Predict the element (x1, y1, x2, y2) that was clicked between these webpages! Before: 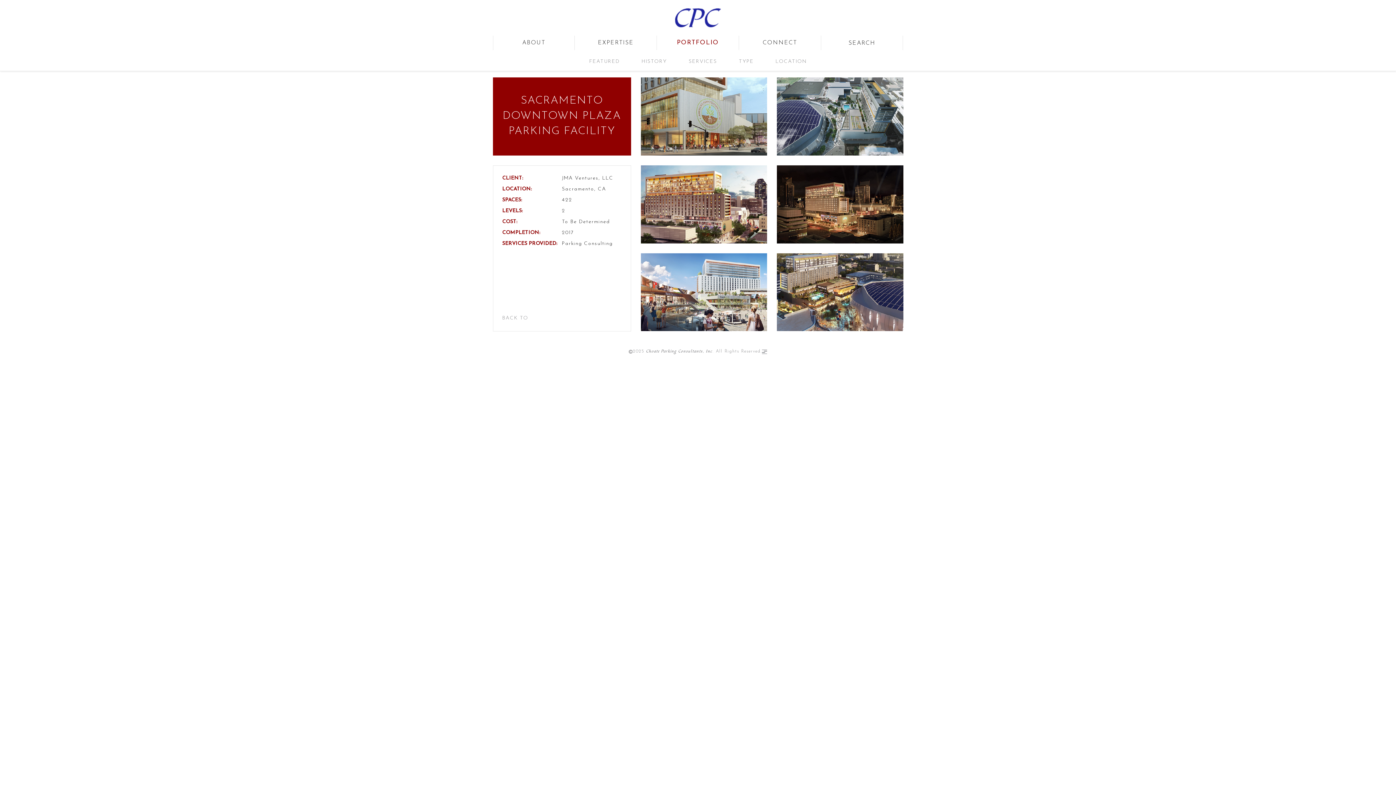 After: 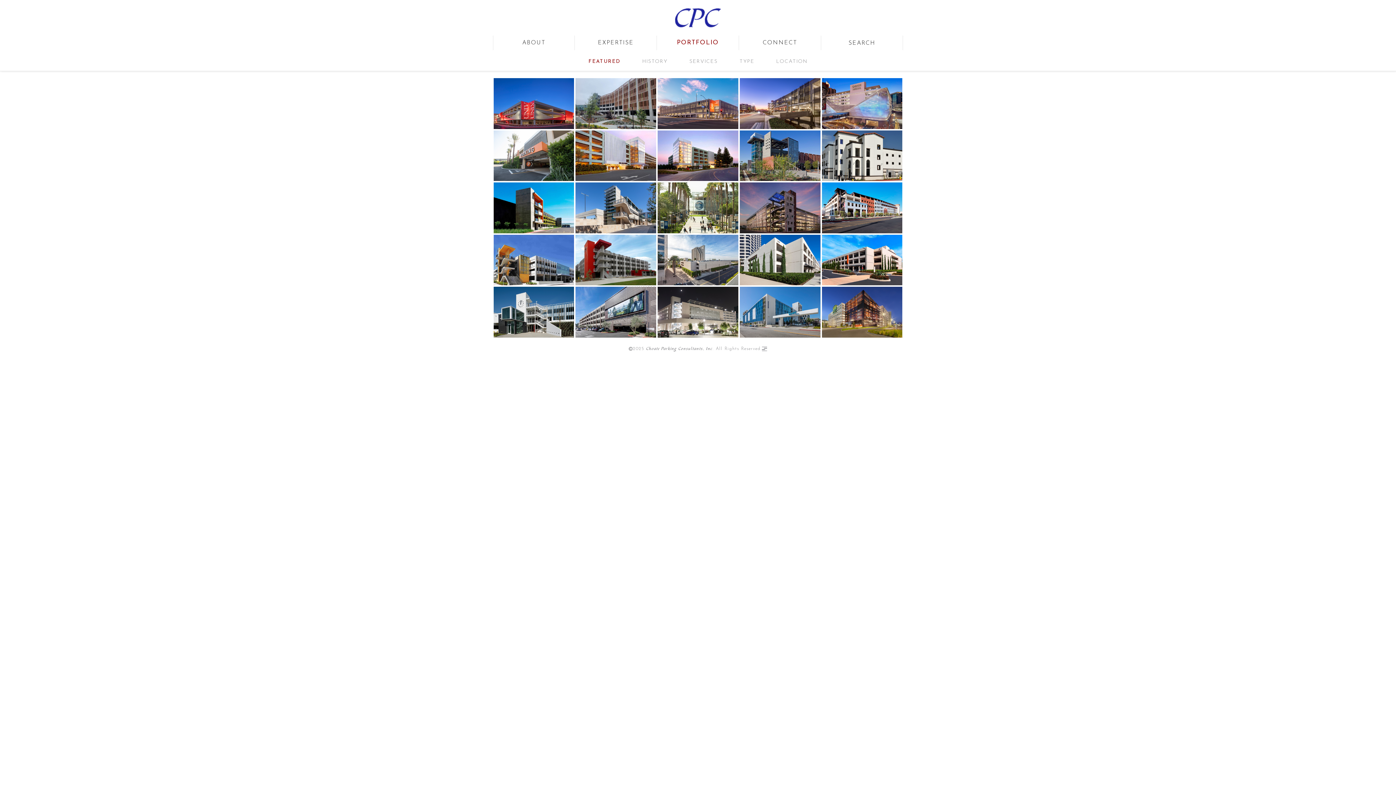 Action: bbox: (589, 58, 619, 64) label: FEATURED